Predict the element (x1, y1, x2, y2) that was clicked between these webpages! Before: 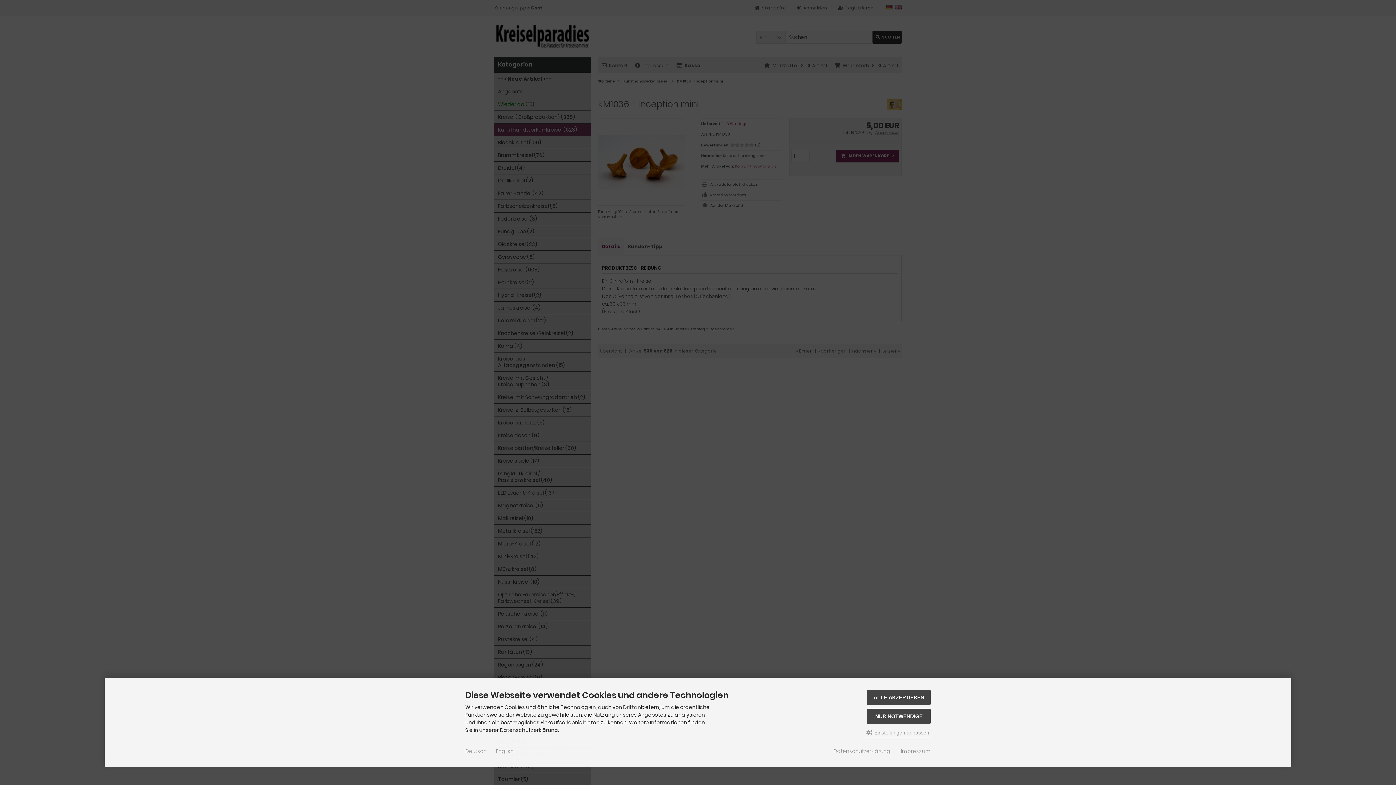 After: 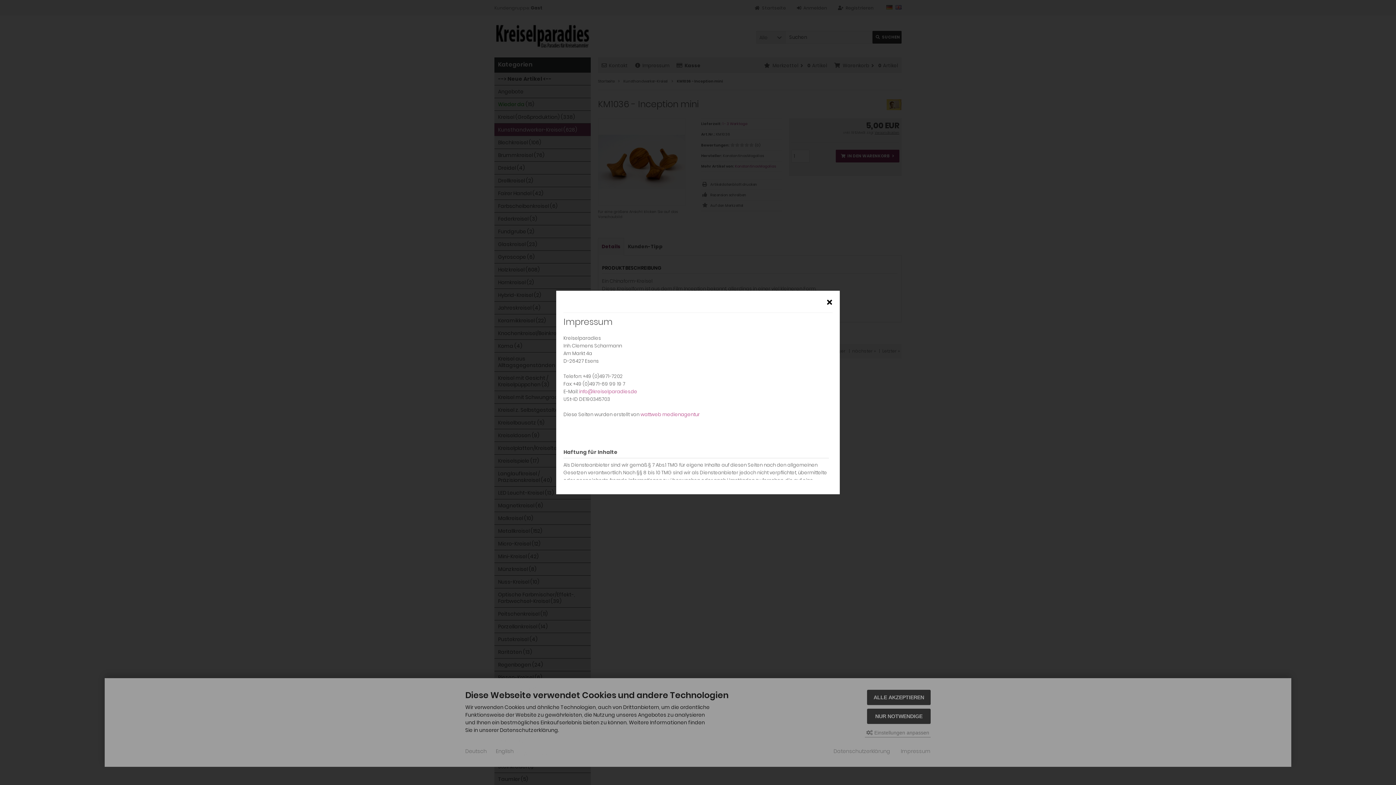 Action: label: Impressum bbox: (901, 748, 930, 755)